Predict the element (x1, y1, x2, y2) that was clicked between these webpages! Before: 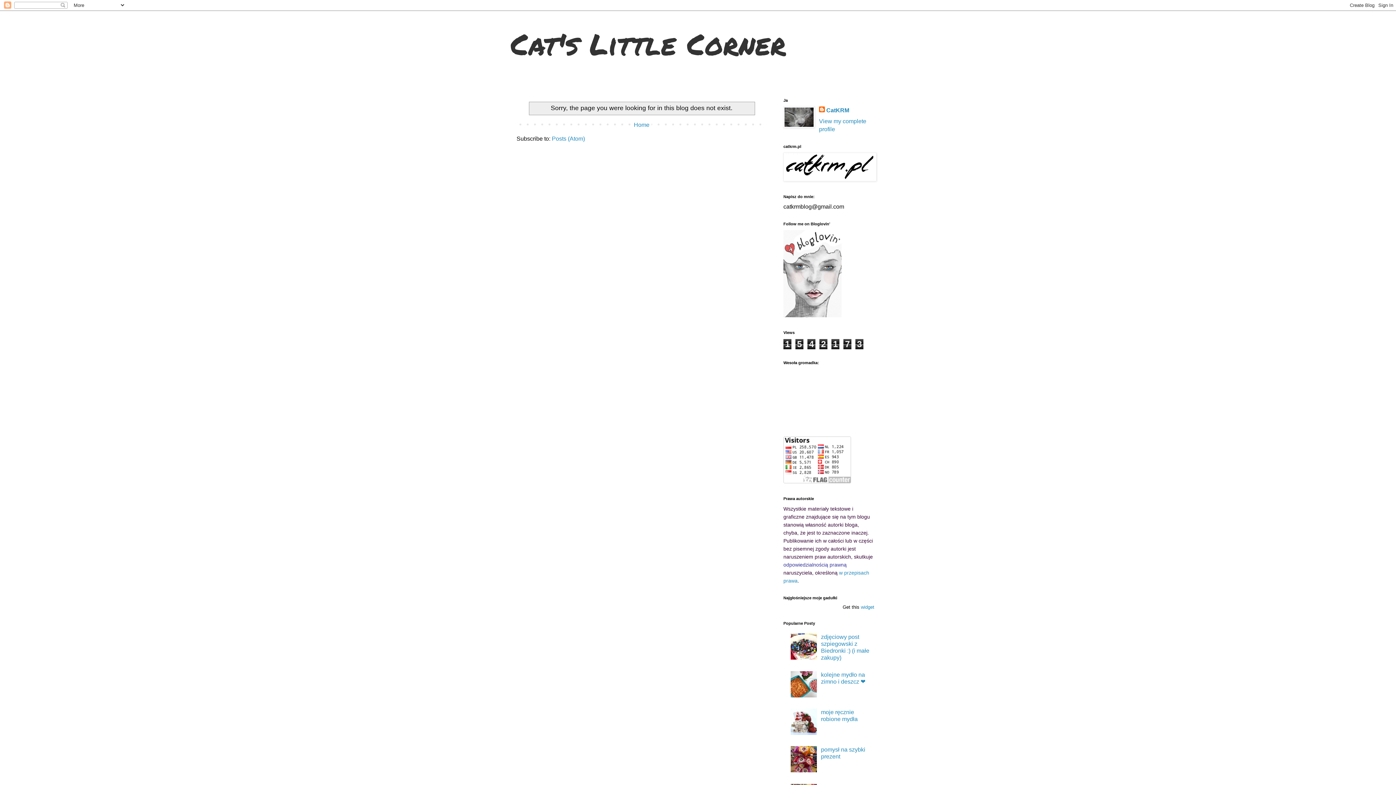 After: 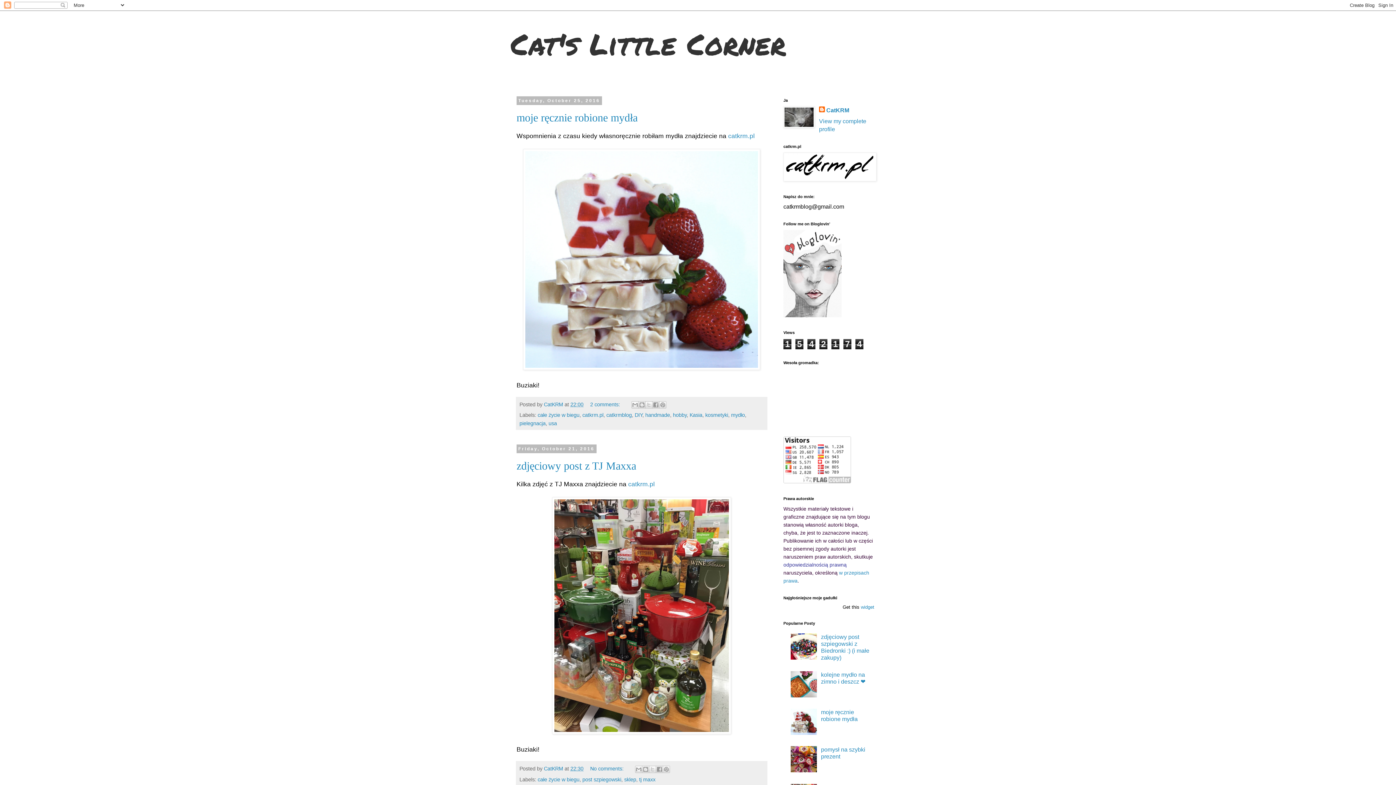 Action: label: Cat's Little Corner bbox: (510, 22, 786, 64)